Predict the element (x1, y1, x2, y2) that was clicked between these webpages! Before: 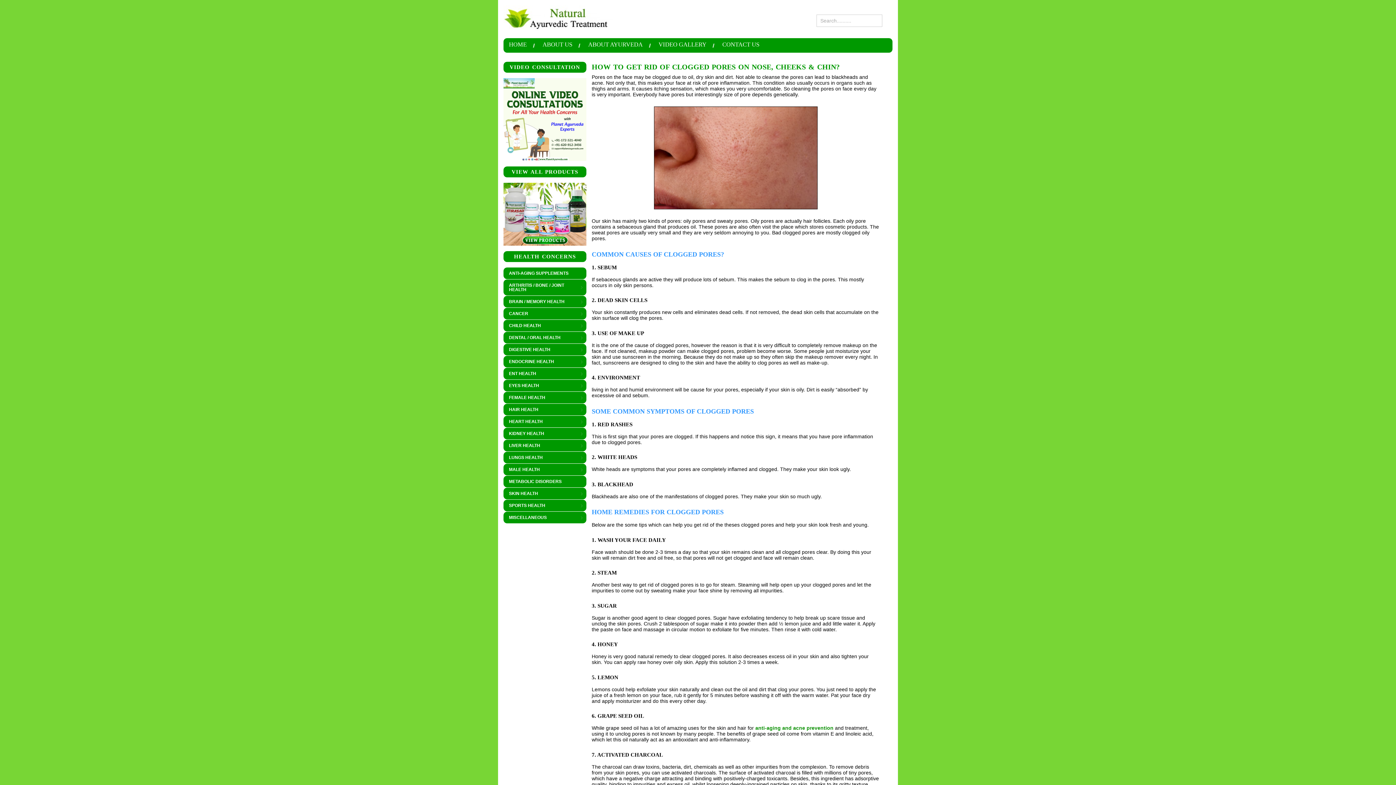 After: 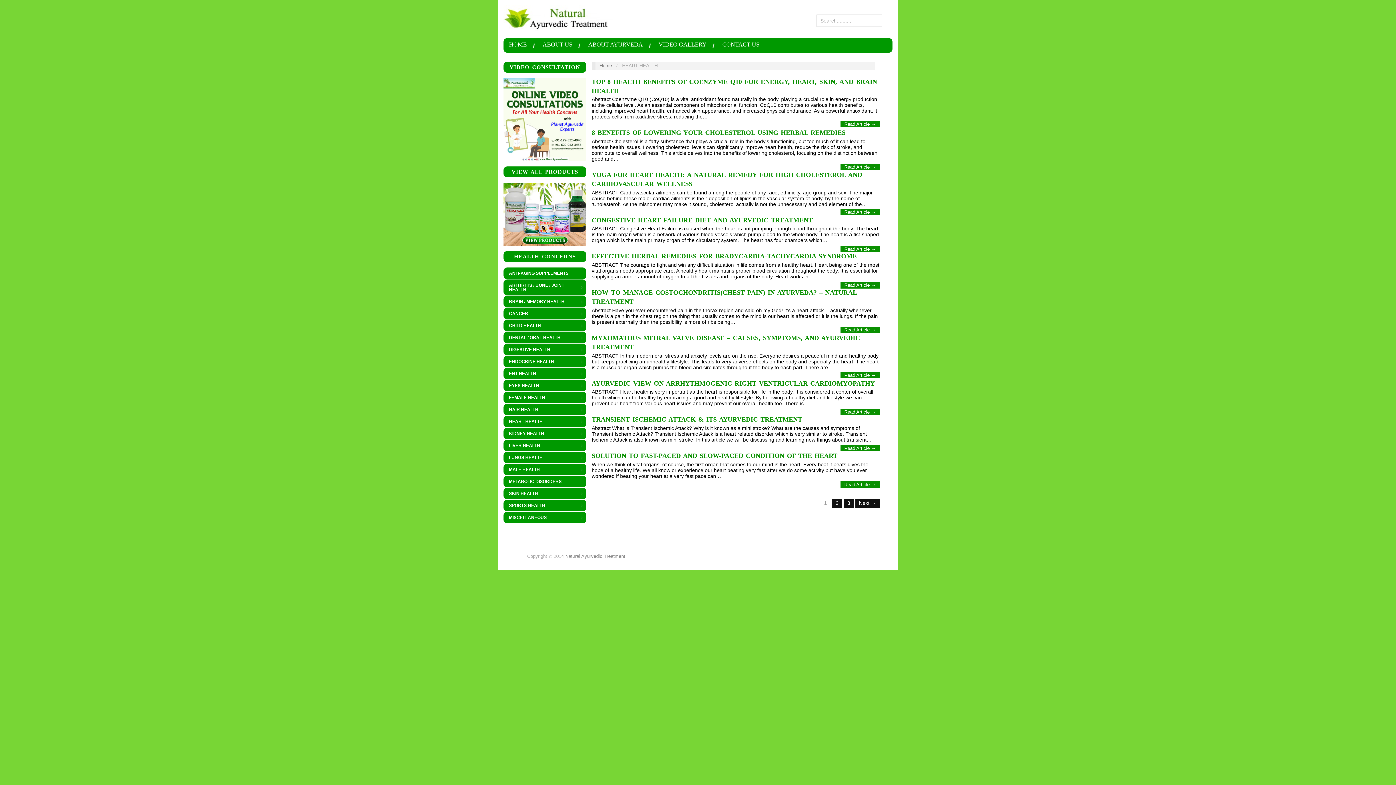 Action: label: HEART HEALTH
» bbox: (503, 416, 586, 427)